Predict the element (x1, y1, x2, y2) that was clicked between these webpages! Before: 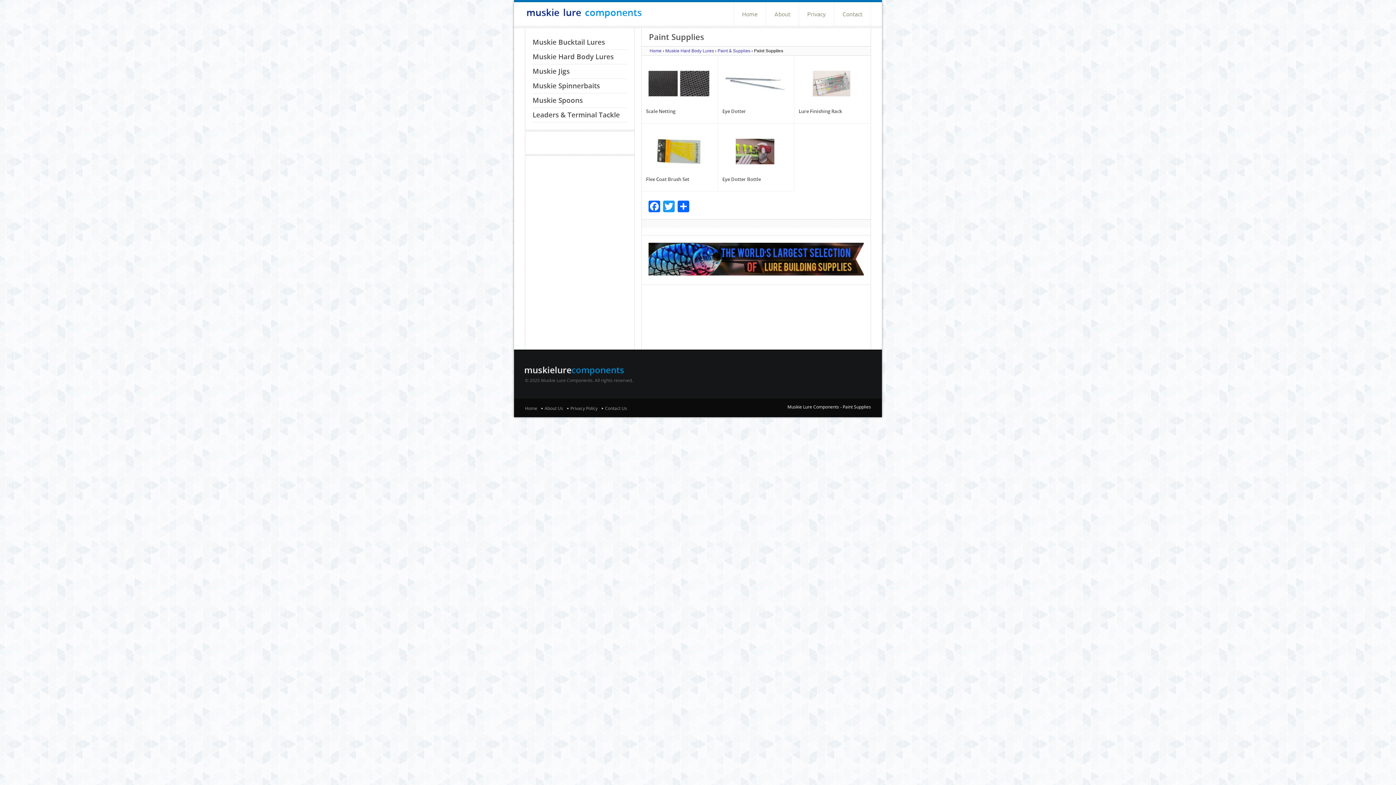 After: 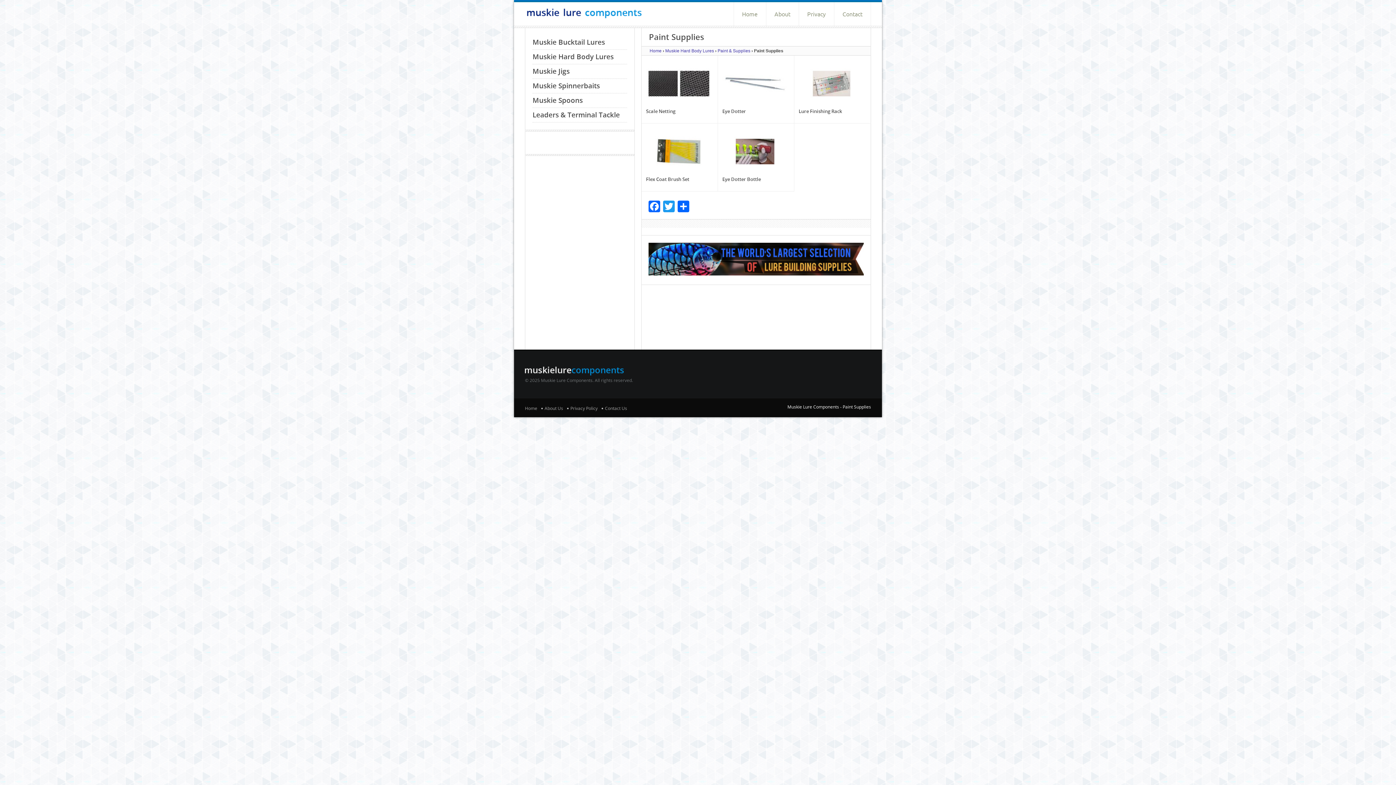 Action: label: Paint Supplies bbox: (842, 404, 871, 410)